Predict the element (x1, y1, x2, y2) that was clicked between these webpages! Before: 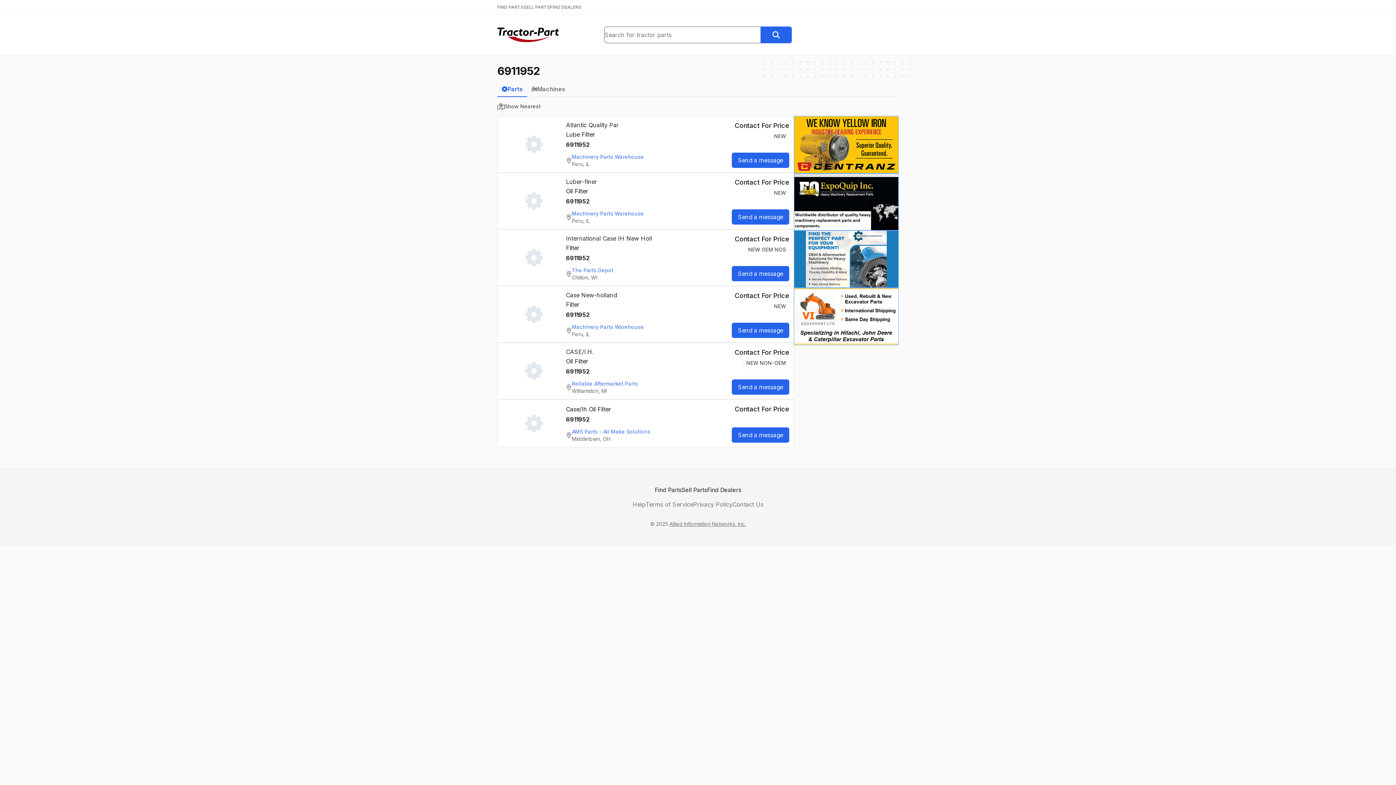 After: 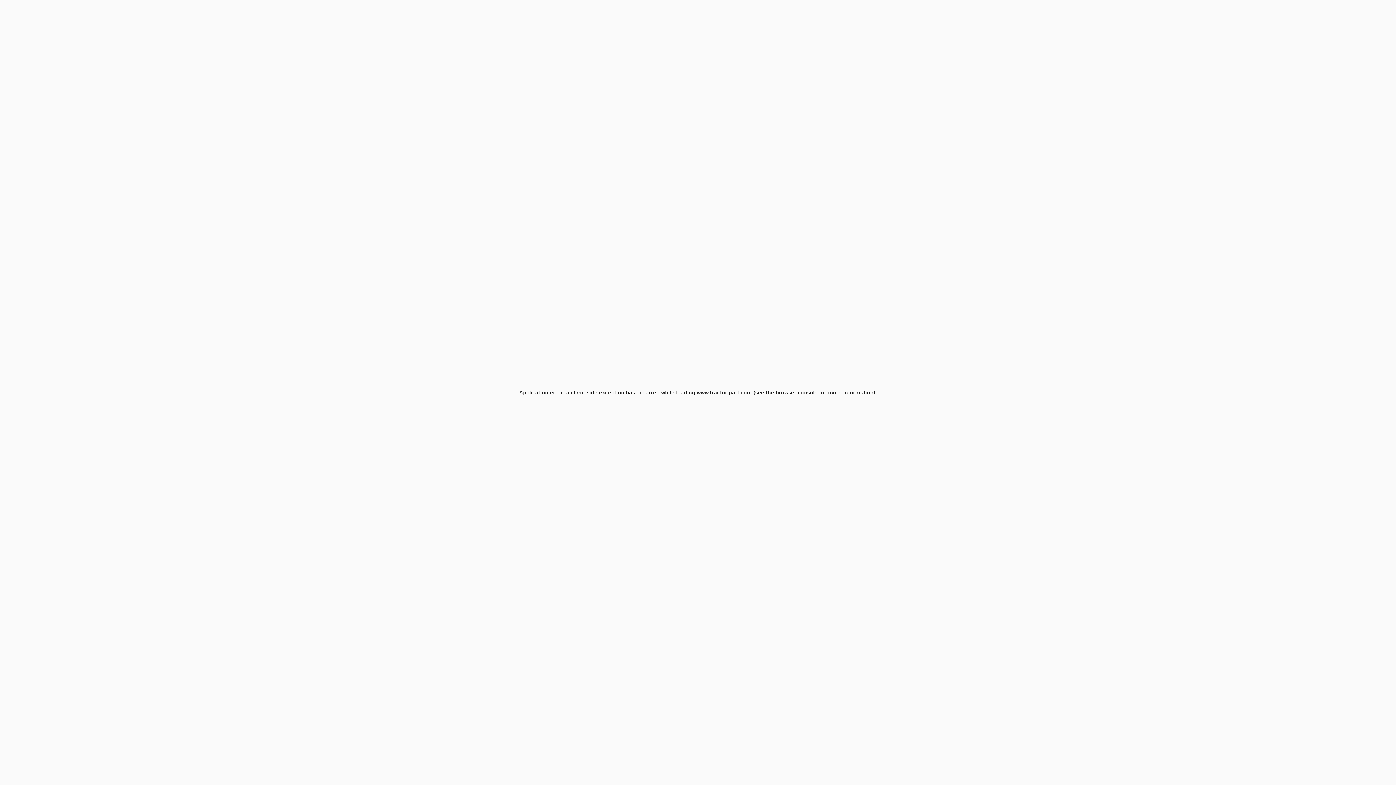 Action: label: Reliable Aftermarket Parts
Williamston, MI bbox: (566, 380, 638, 394)